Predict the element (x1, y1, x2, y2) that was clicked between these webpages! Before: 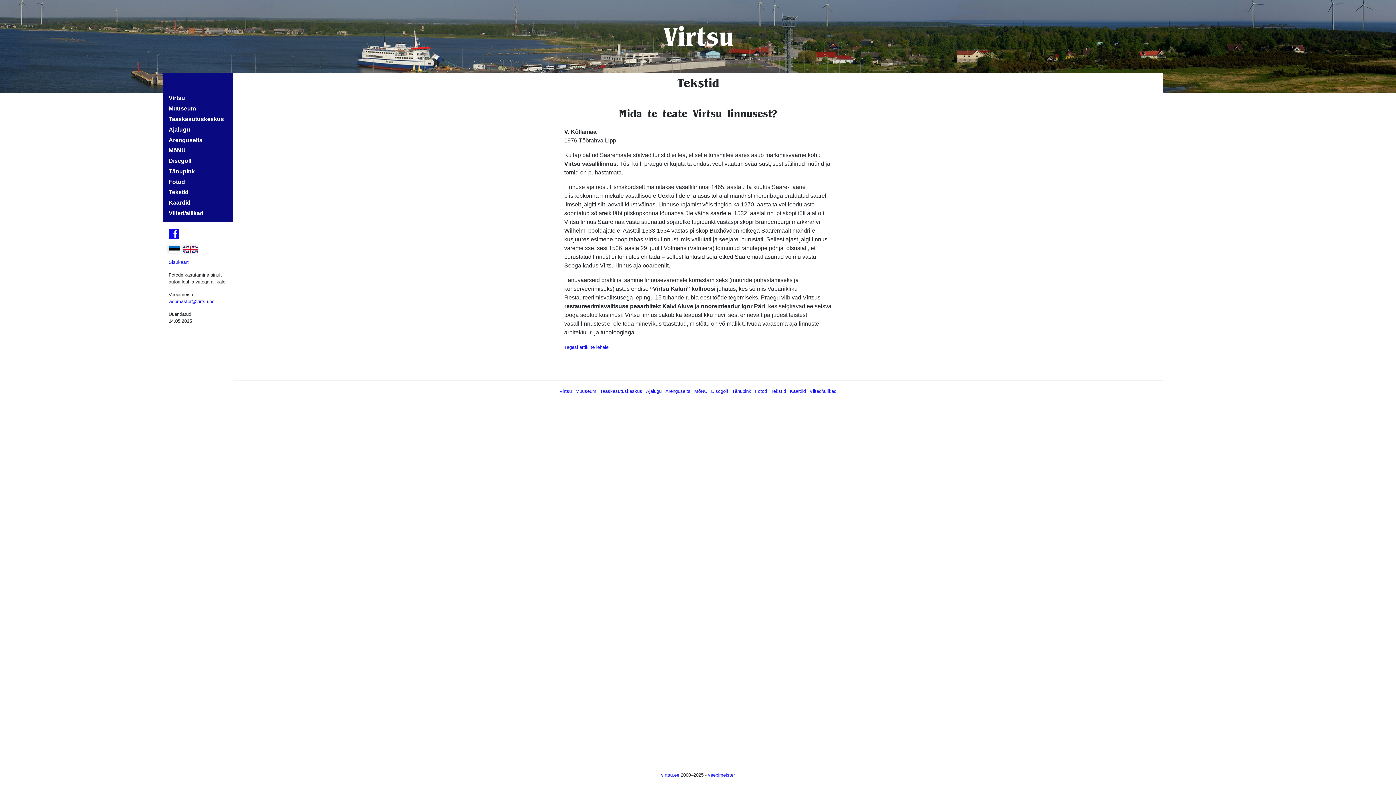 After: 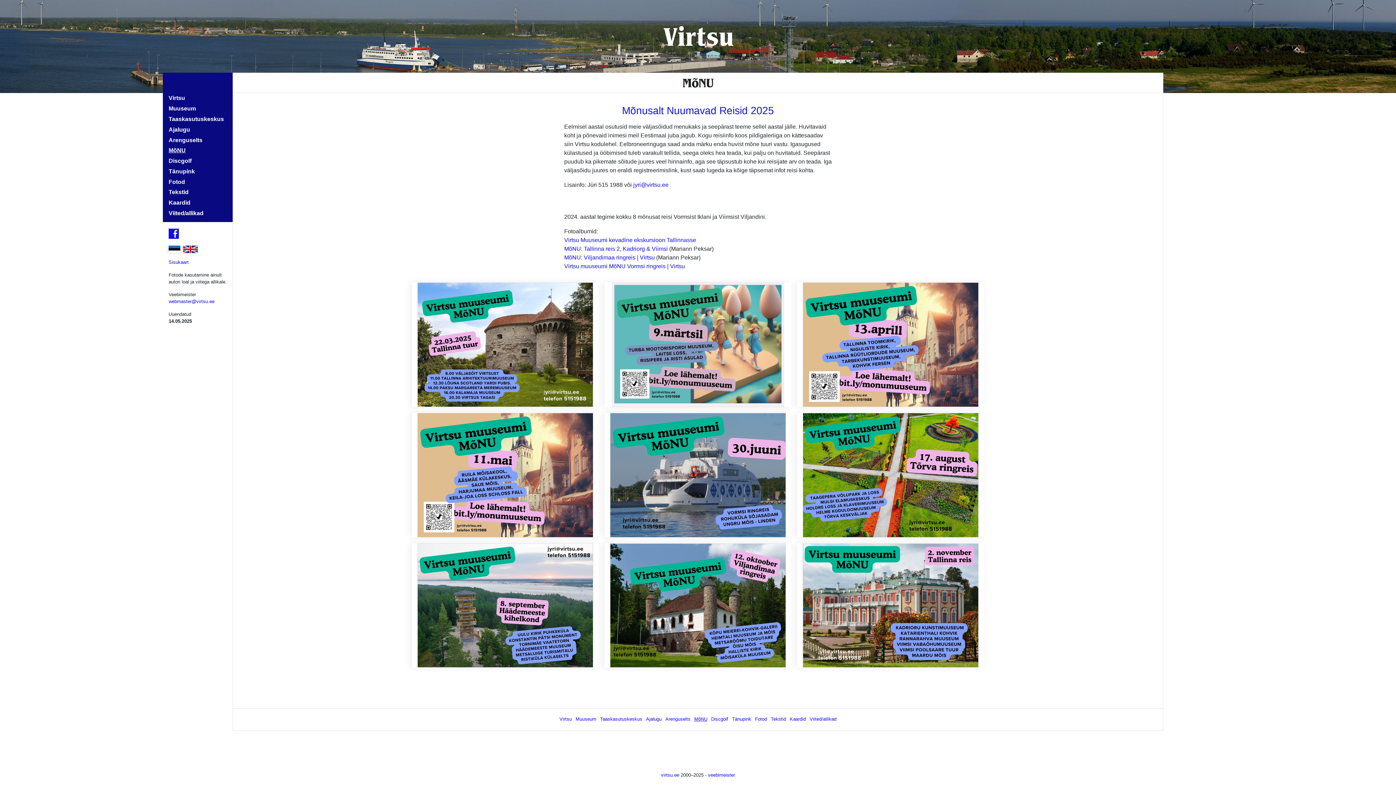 Action: bbox: (162, 145, 232, 155) label: MõNU